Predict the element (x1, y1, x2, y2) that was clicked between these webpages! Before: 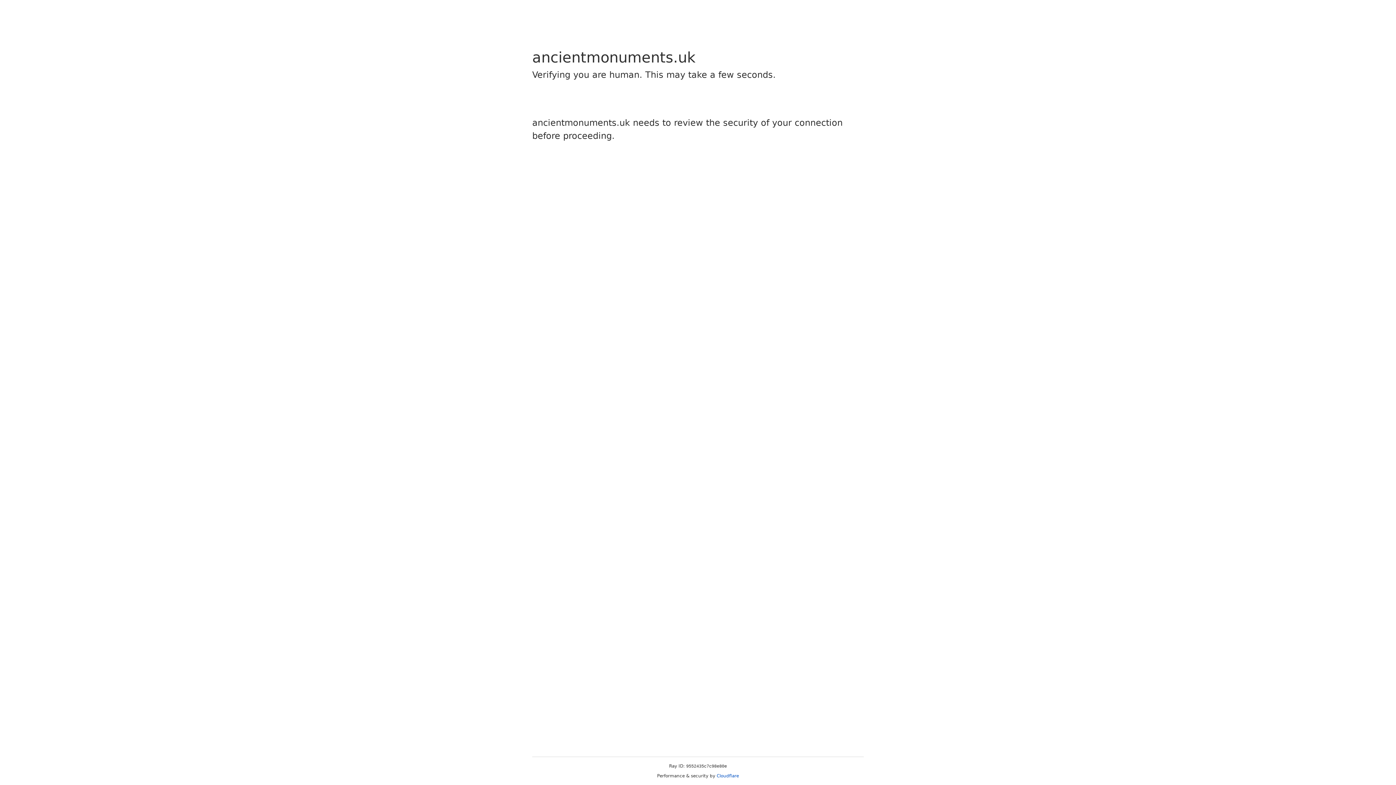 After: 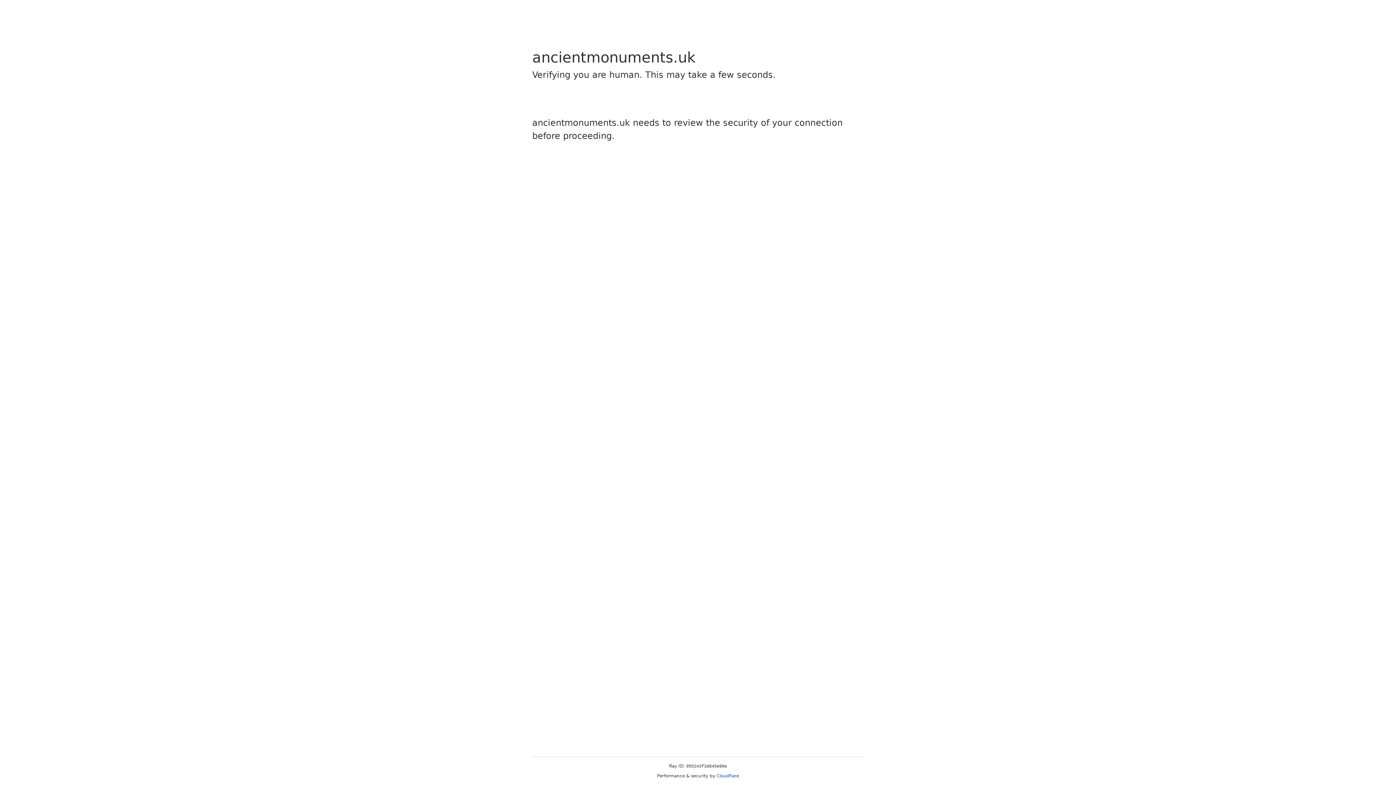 Action: bbox: (716, 773, 739, 778) label: Cloudflare